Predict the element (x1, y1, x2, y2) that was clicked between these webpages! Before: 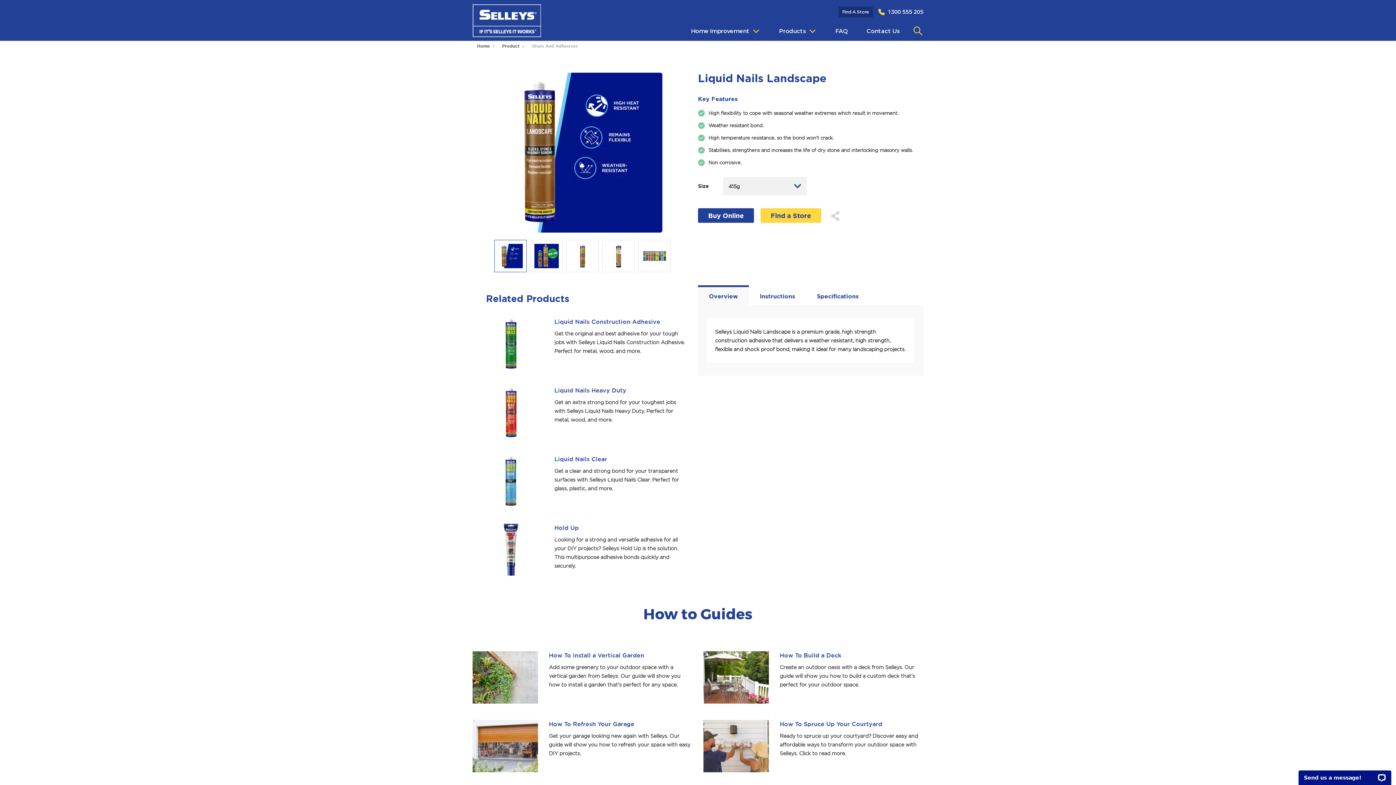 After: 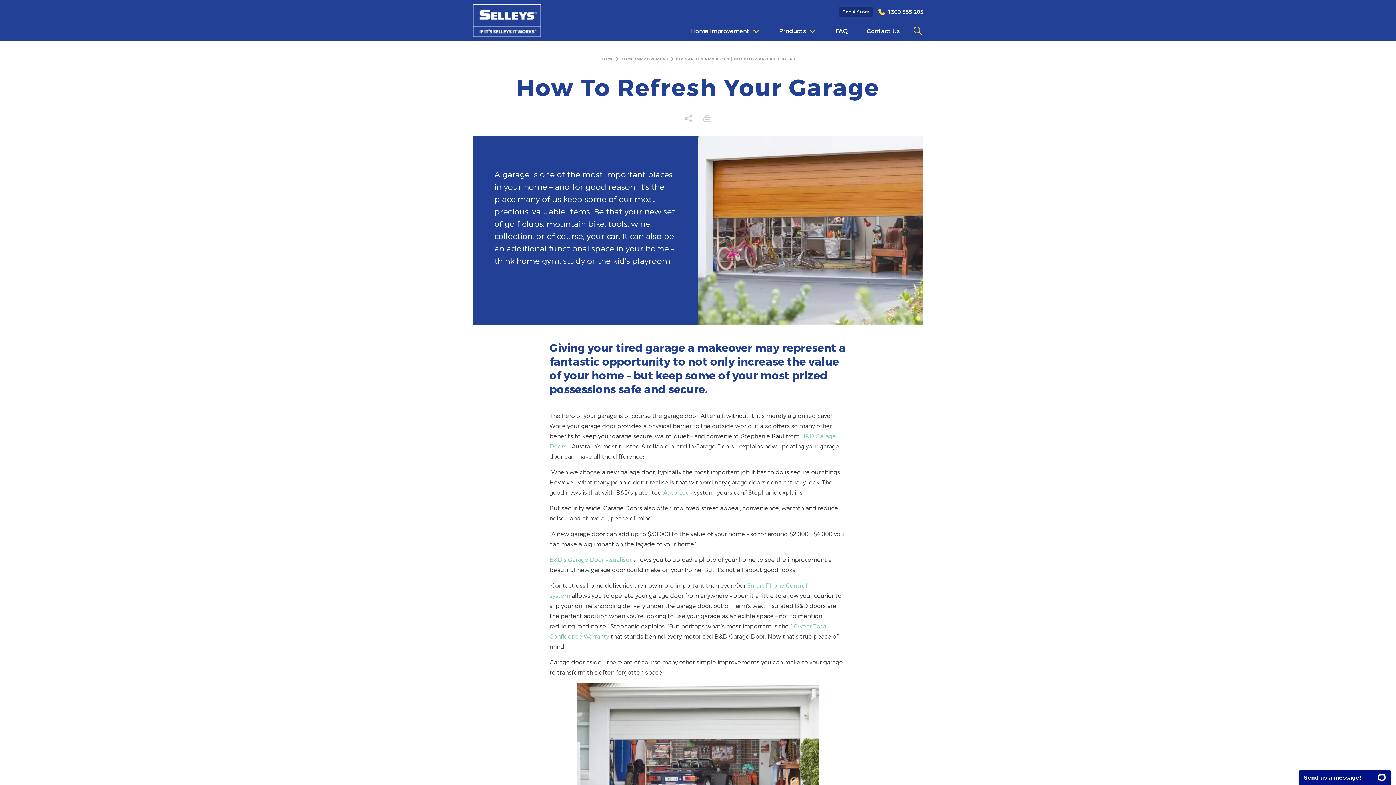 Action: bbox: (472, 743, 538, 748)